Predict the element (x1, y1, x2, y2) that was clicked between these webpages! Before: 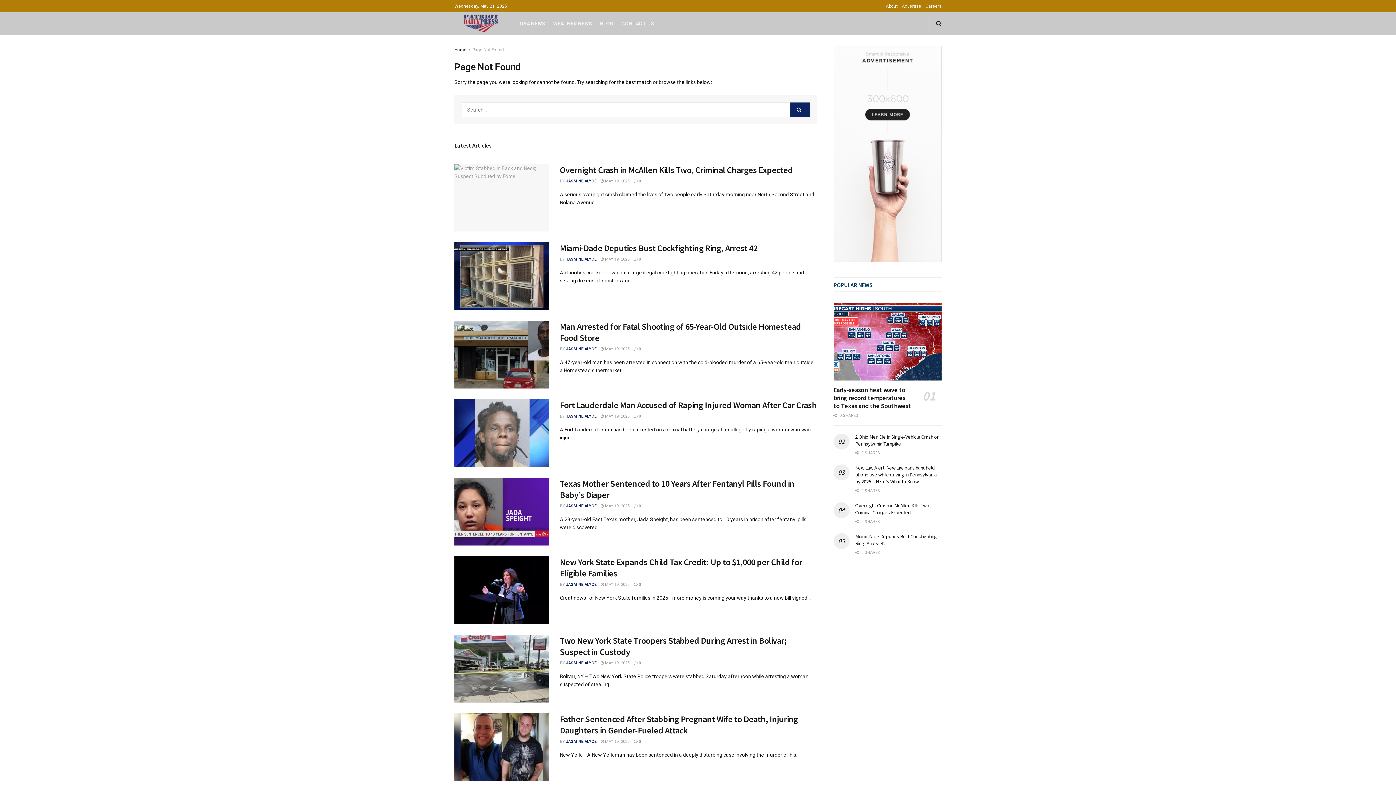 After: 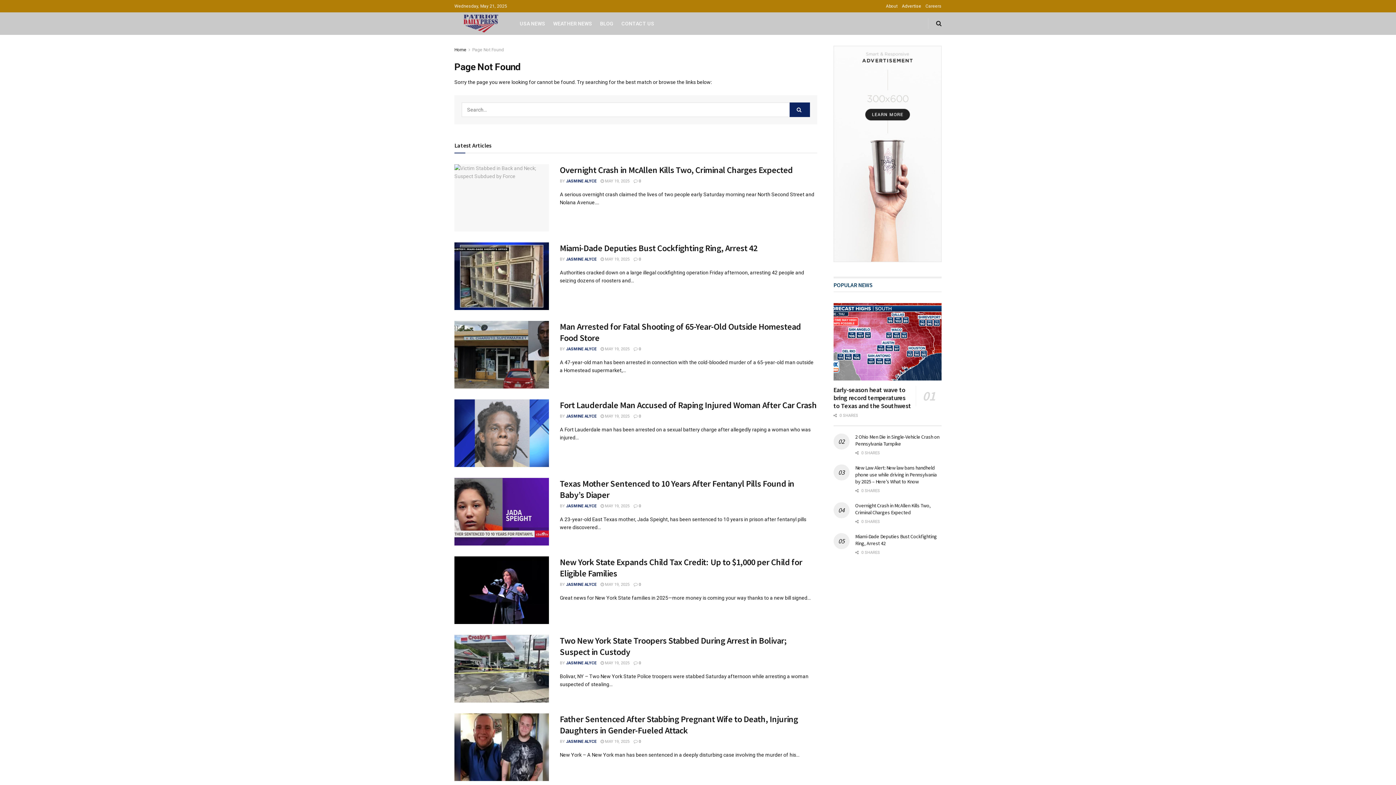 Action: label: Advertise bbox: (902, 0, 921, 12)